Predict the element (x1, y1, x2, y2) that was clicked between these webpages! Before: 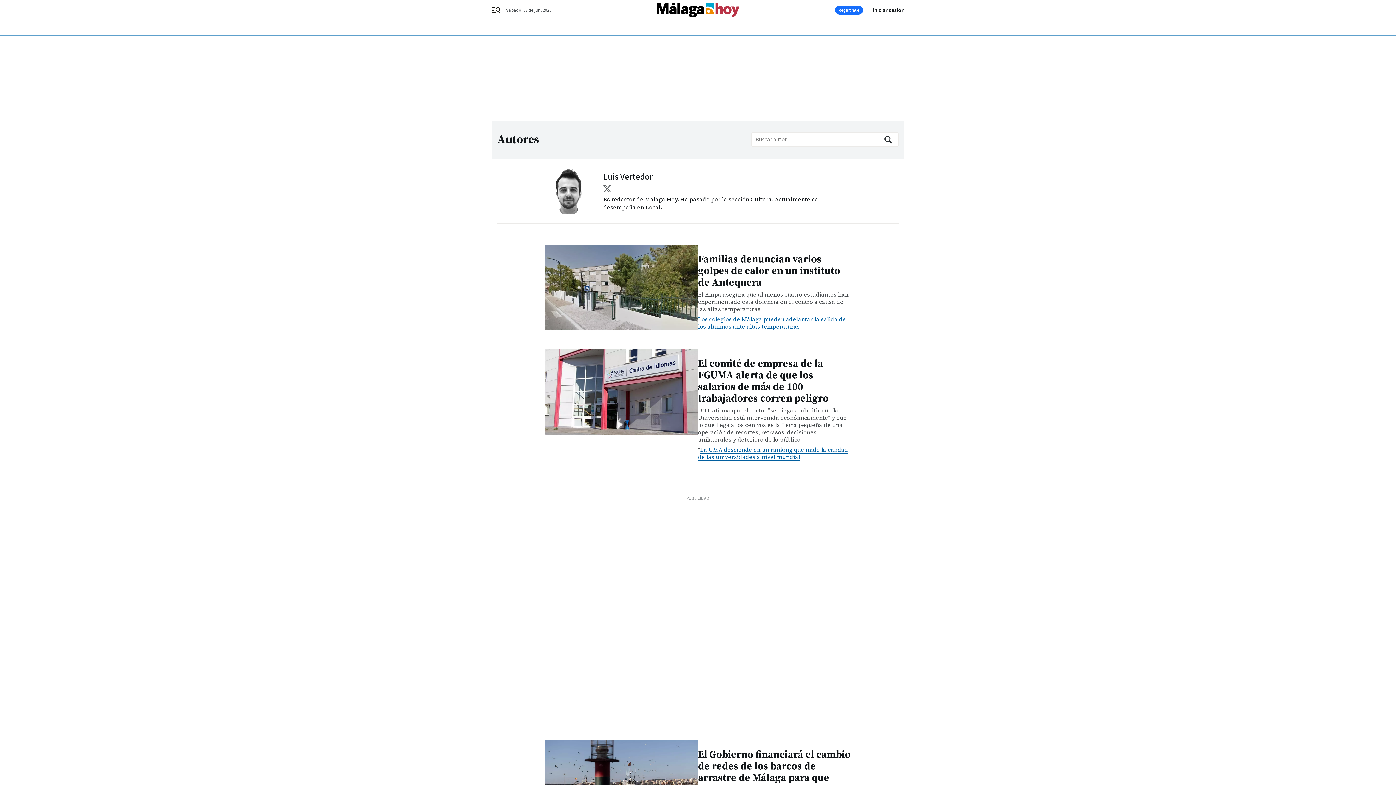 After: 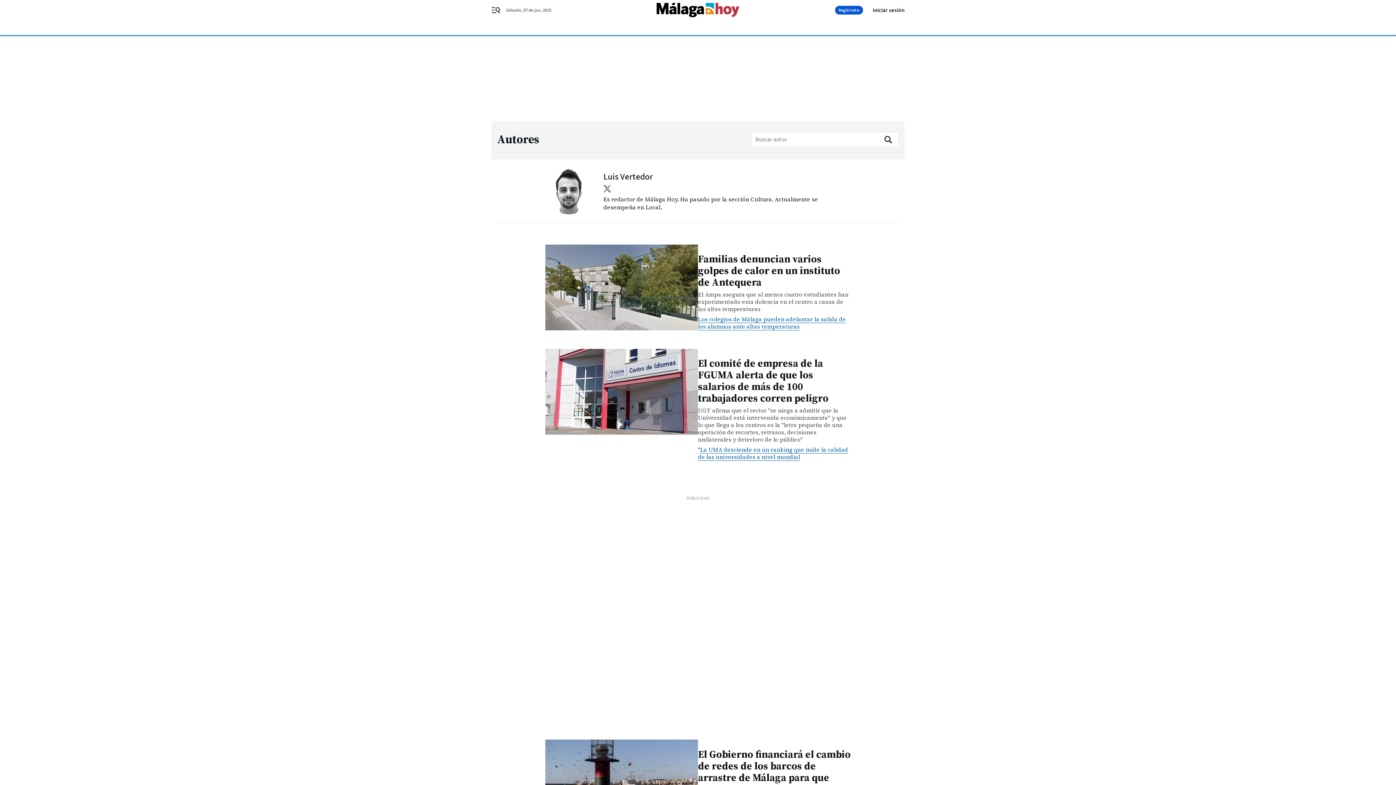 Action: label: Regístrate bbox: (835, 5, 863, 14)